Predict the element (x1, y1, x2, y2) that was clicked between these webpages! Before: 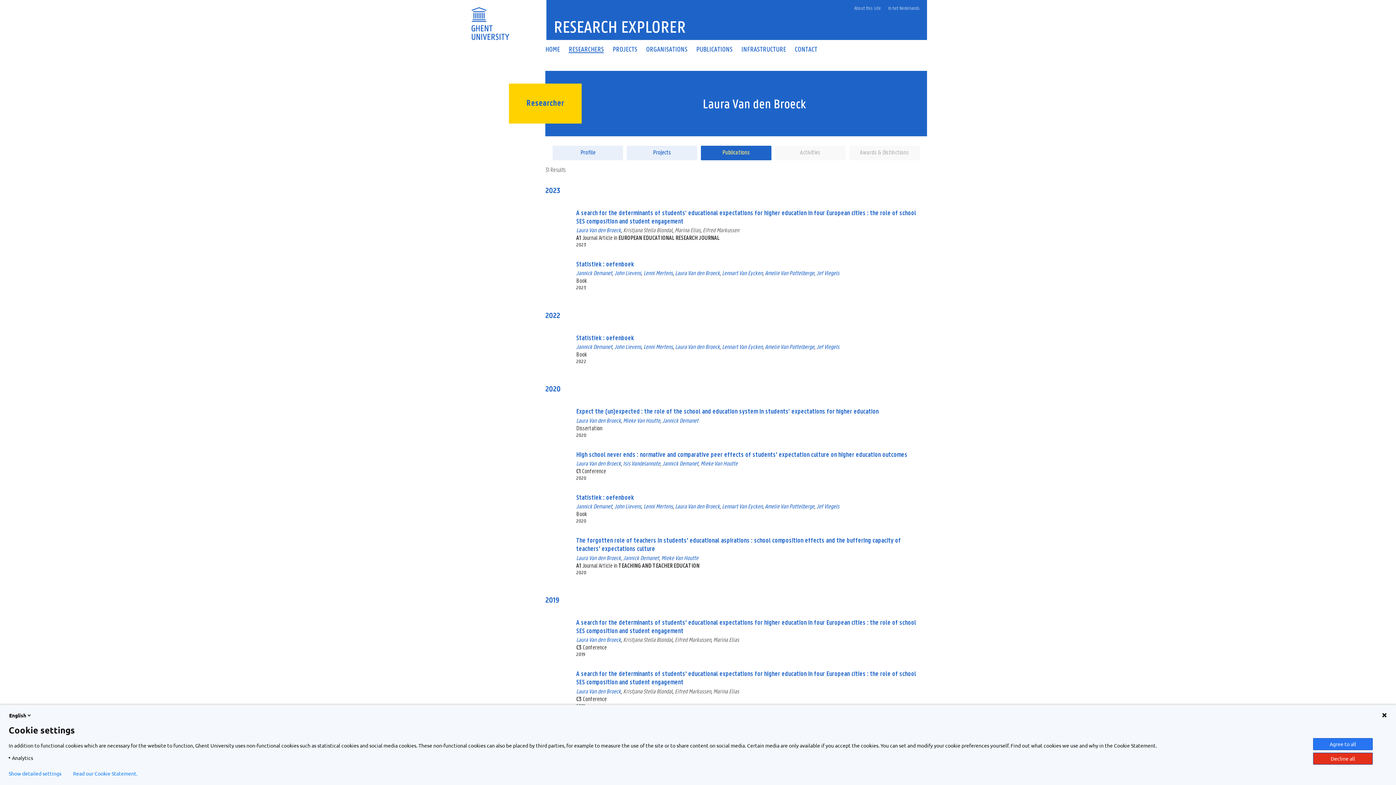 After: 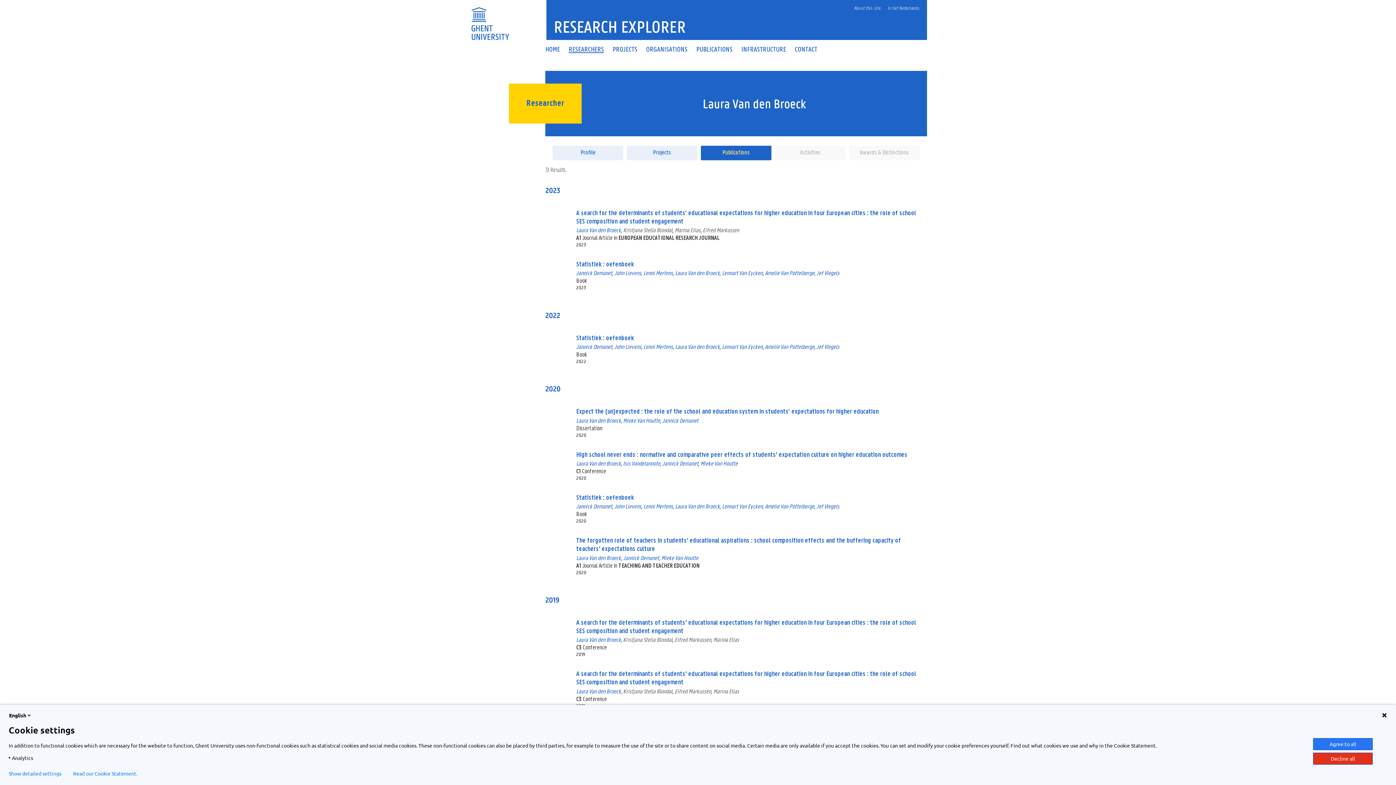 Action: bbox: (849, 145, 919, 160) label: Awards & Distinctions